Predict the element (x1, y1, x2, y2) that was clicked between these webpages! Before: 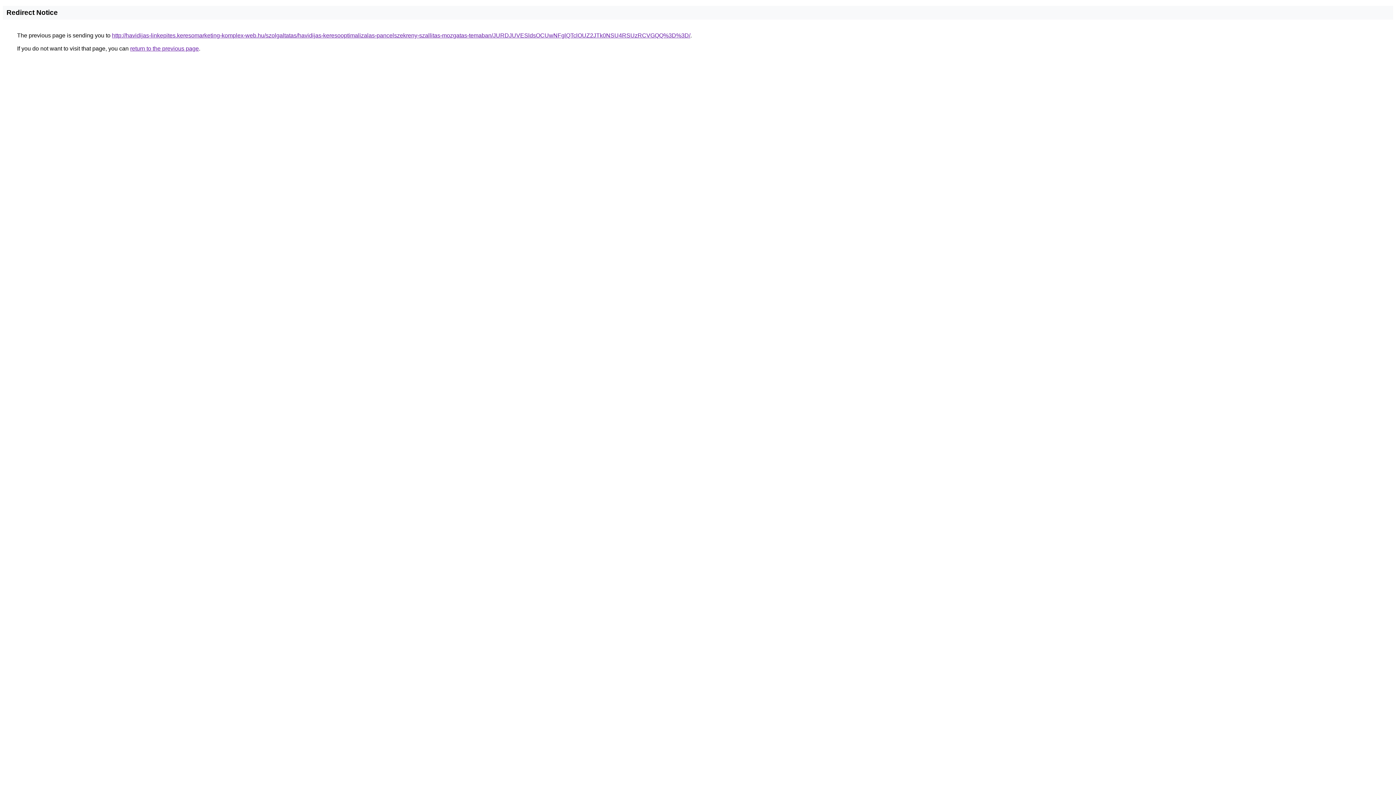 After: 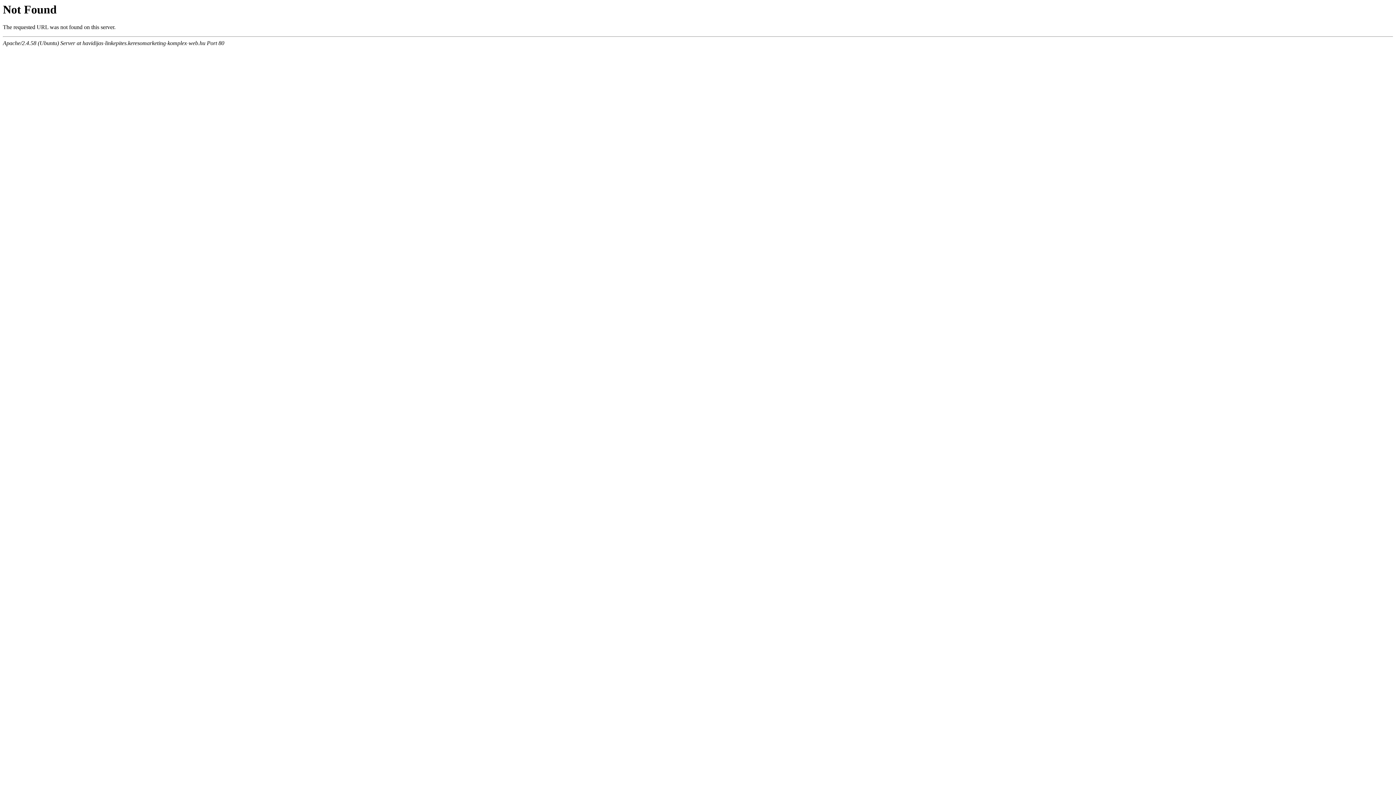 Action: bbox: (112, 32, 690, 38) label: http://havidijas-linkepites.keresomarketing-komplex-web.hu/szolgaltatas/havidijas-keresooptimalizalas-pancelszekreny-szallitas-mozgatas-temaban/JURDJUVESldsOCUwNFglQTclOUZ2JTk0NSU4RSUzRCVGQQ%3D%3D/